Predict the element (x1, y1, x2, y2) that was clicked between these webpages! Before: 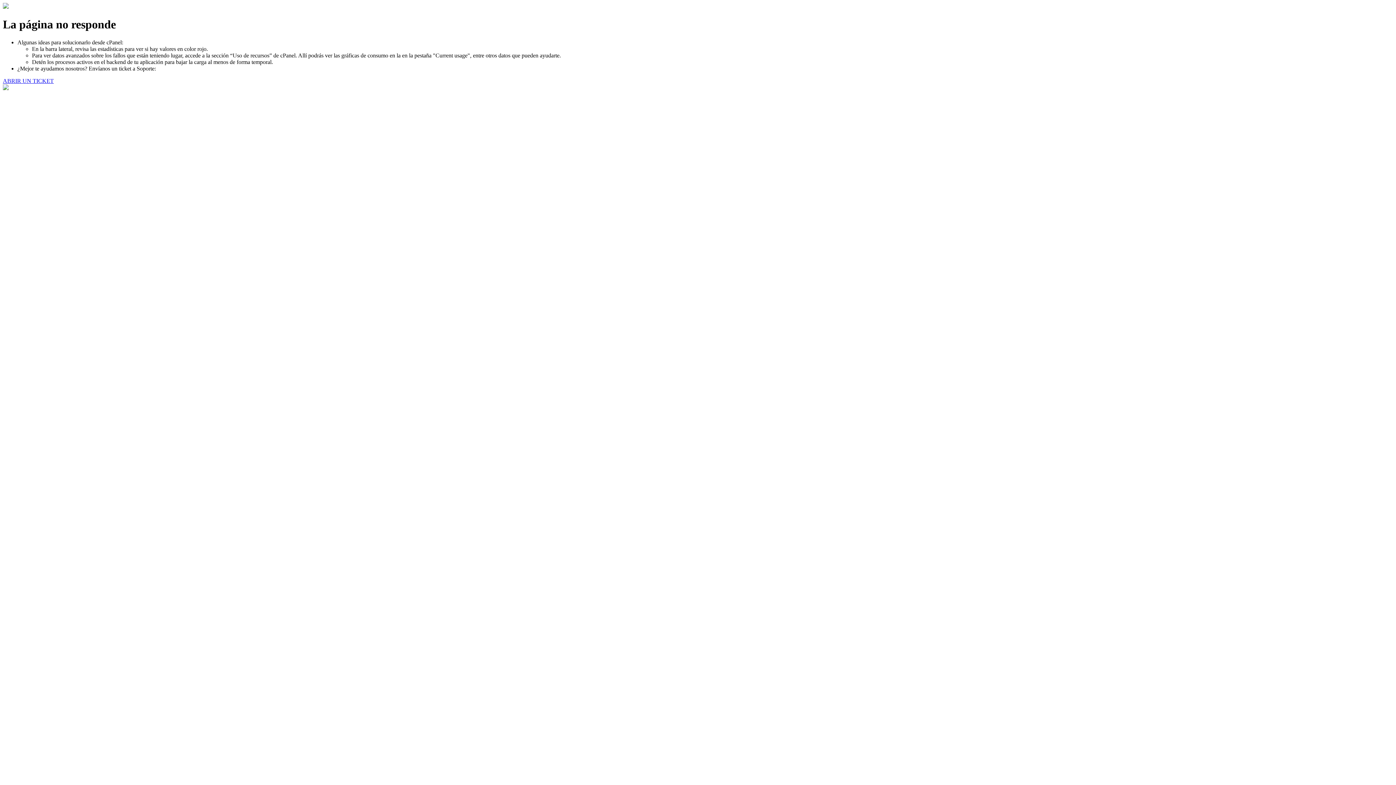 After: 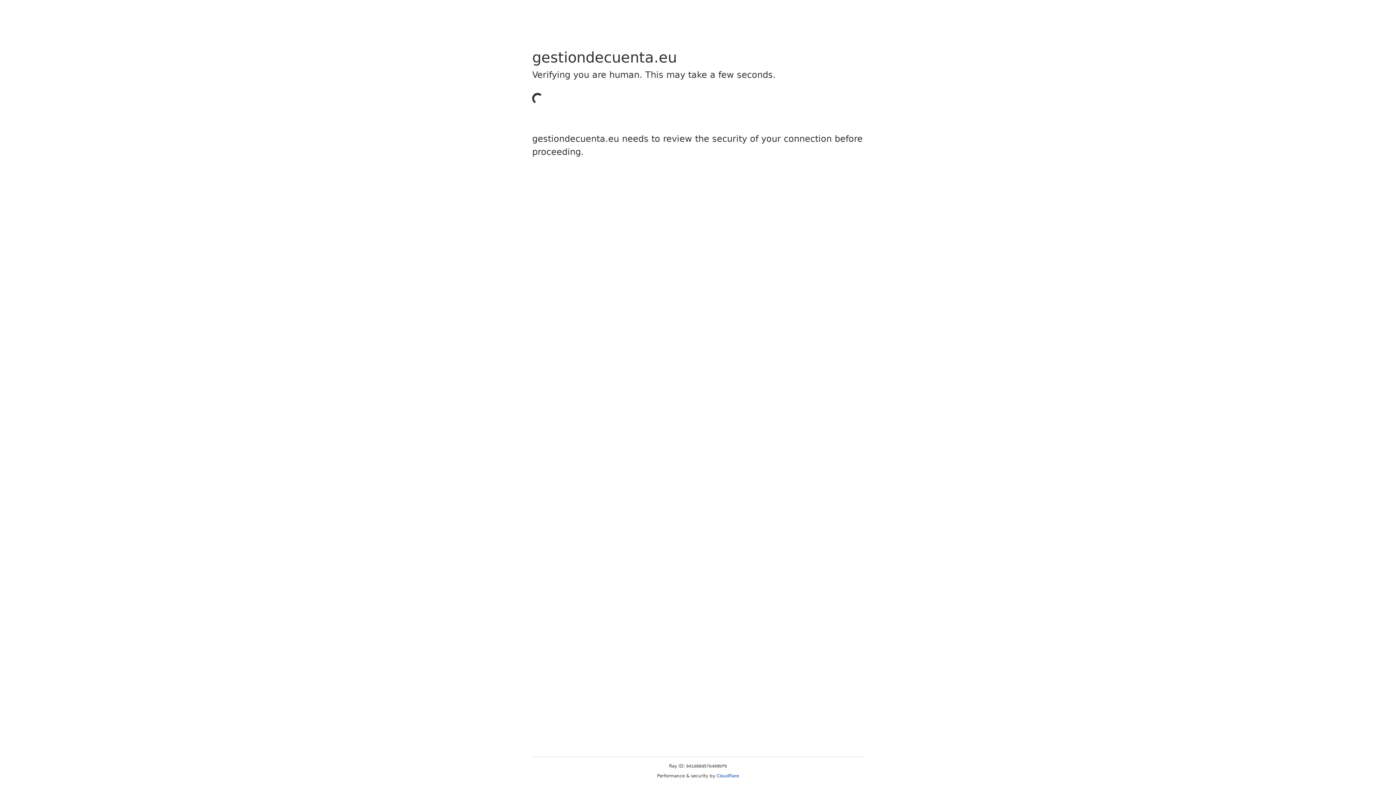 Action: label: ABRIR UN TICKET bbox: (2, 77, 53, 83)